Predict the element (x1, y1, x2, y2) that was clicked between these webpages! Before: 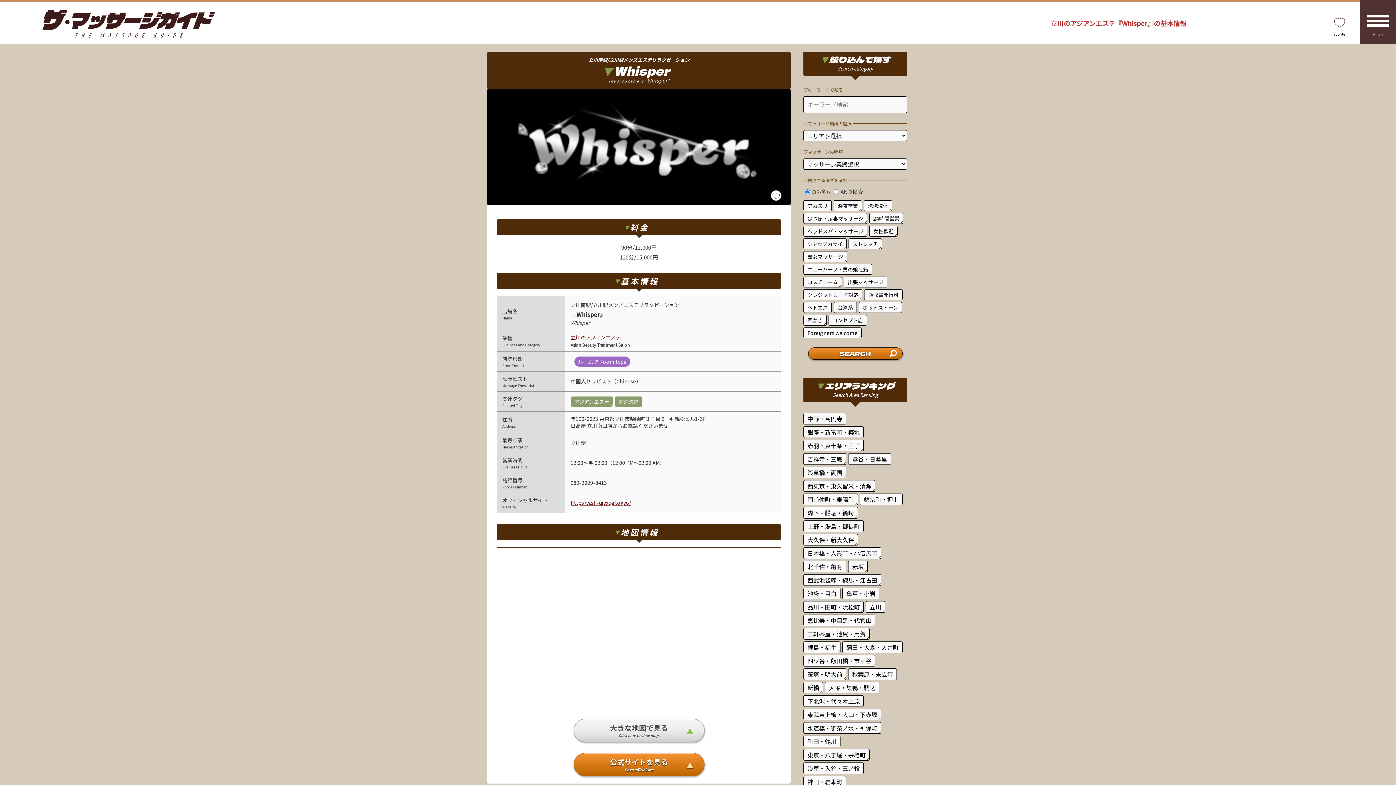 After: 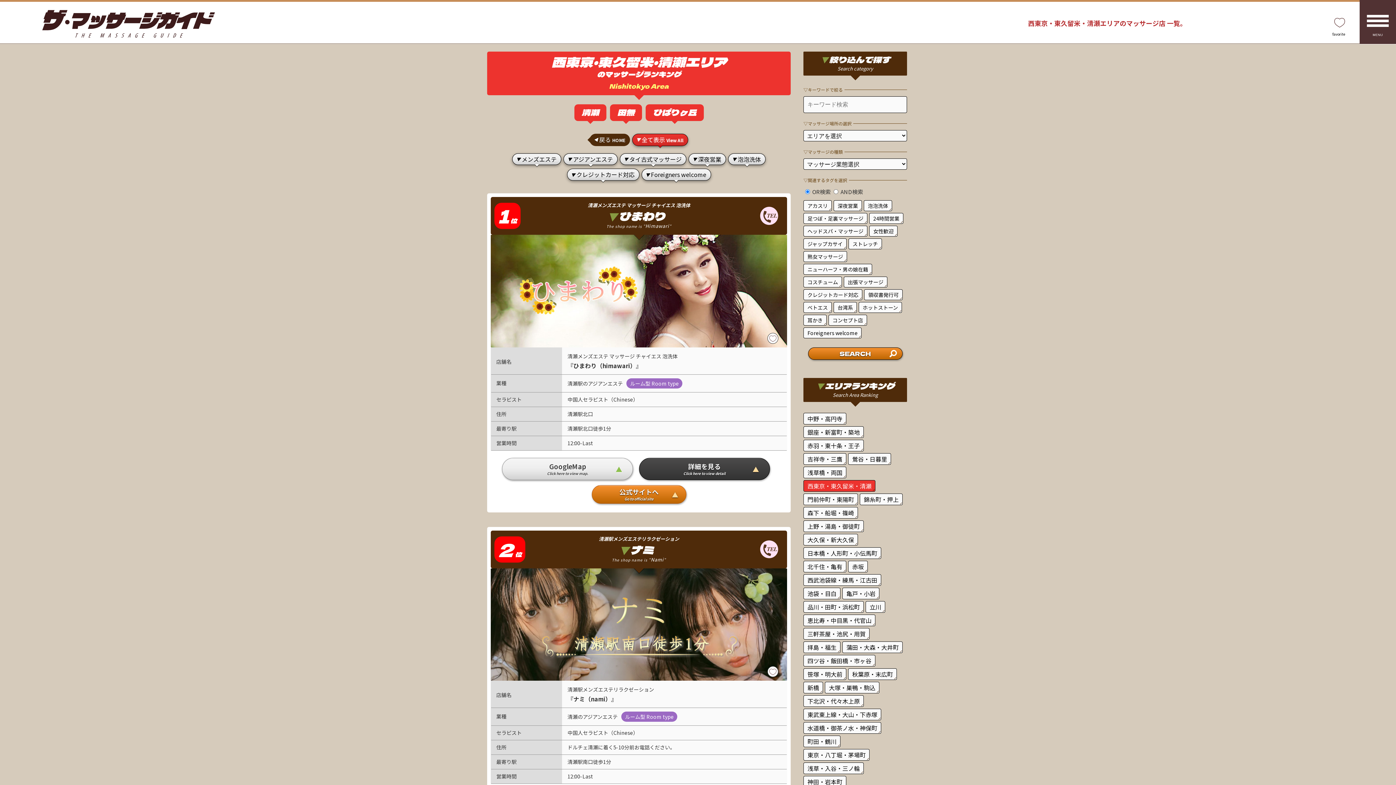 Action: bbox: (803, 480, 875, 492) label: 西東京・東久留米・清瀬